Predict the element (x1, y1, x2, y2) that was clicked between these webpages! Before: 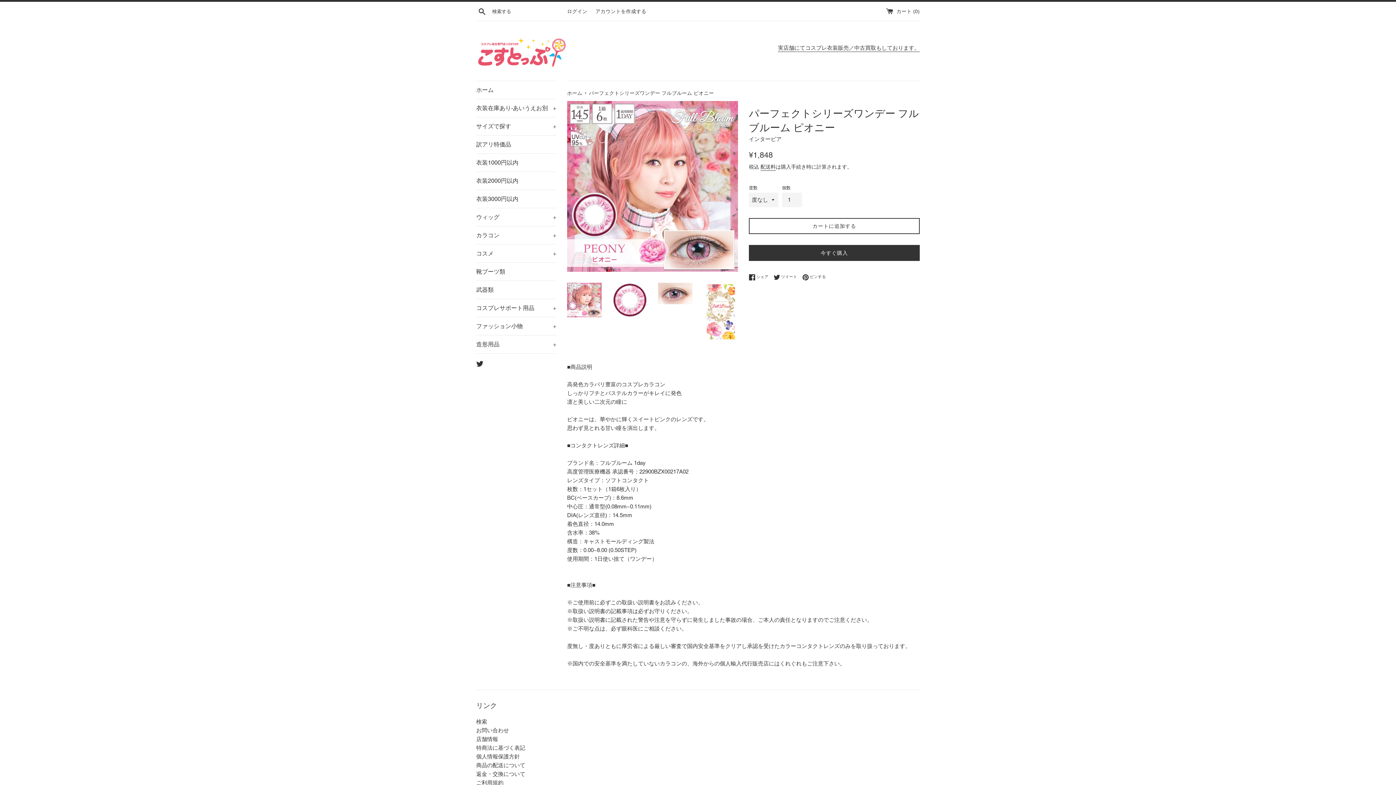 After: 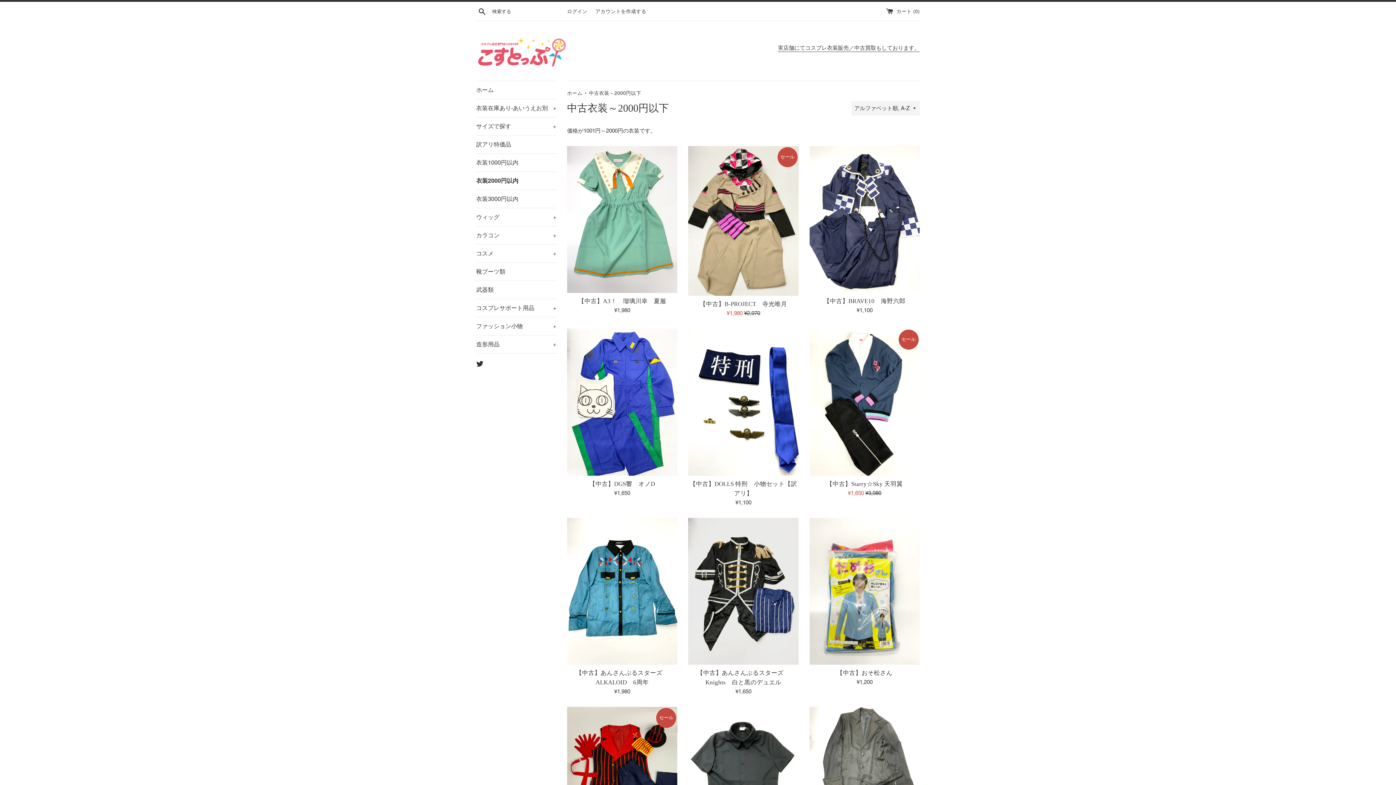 Action: bbox: (476, 172, 556, 189) label: 衣装2000円以内